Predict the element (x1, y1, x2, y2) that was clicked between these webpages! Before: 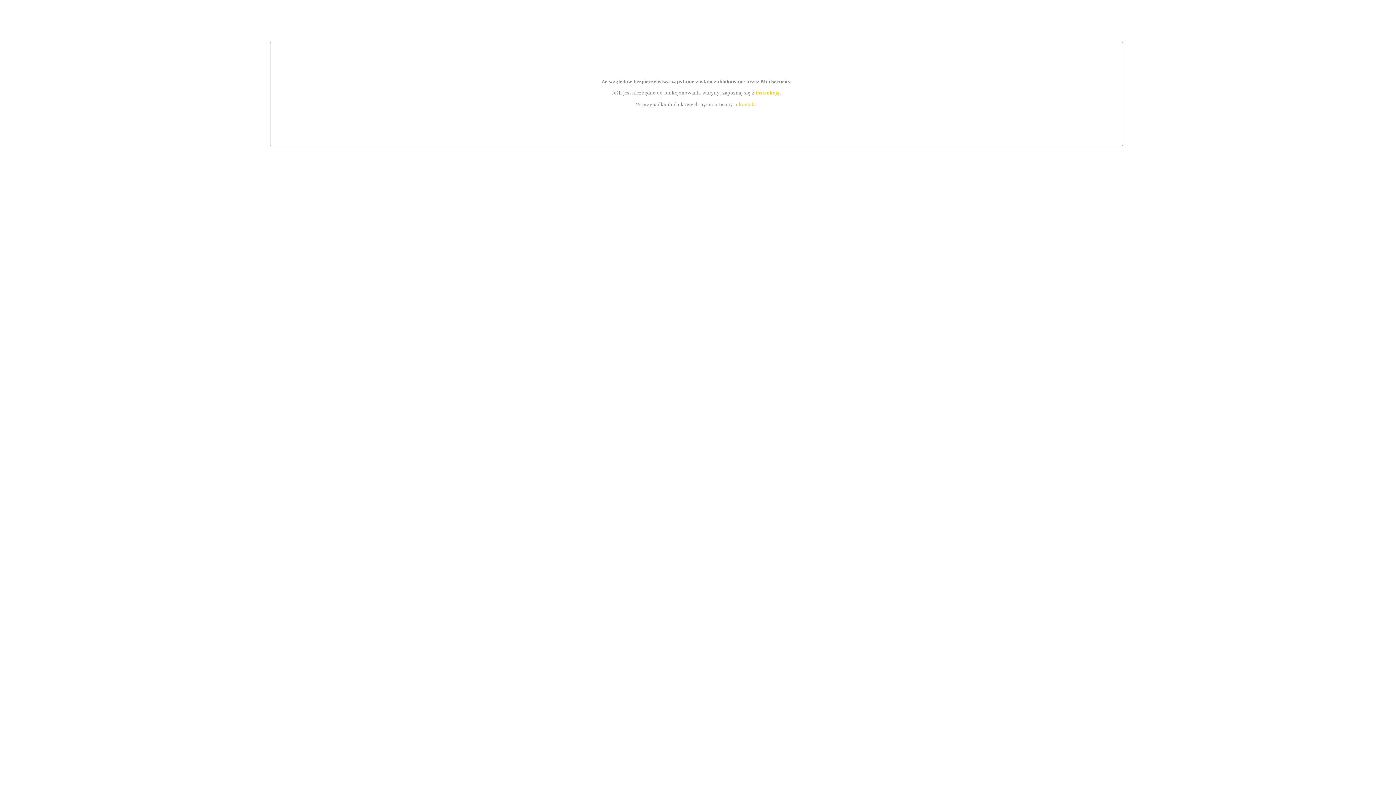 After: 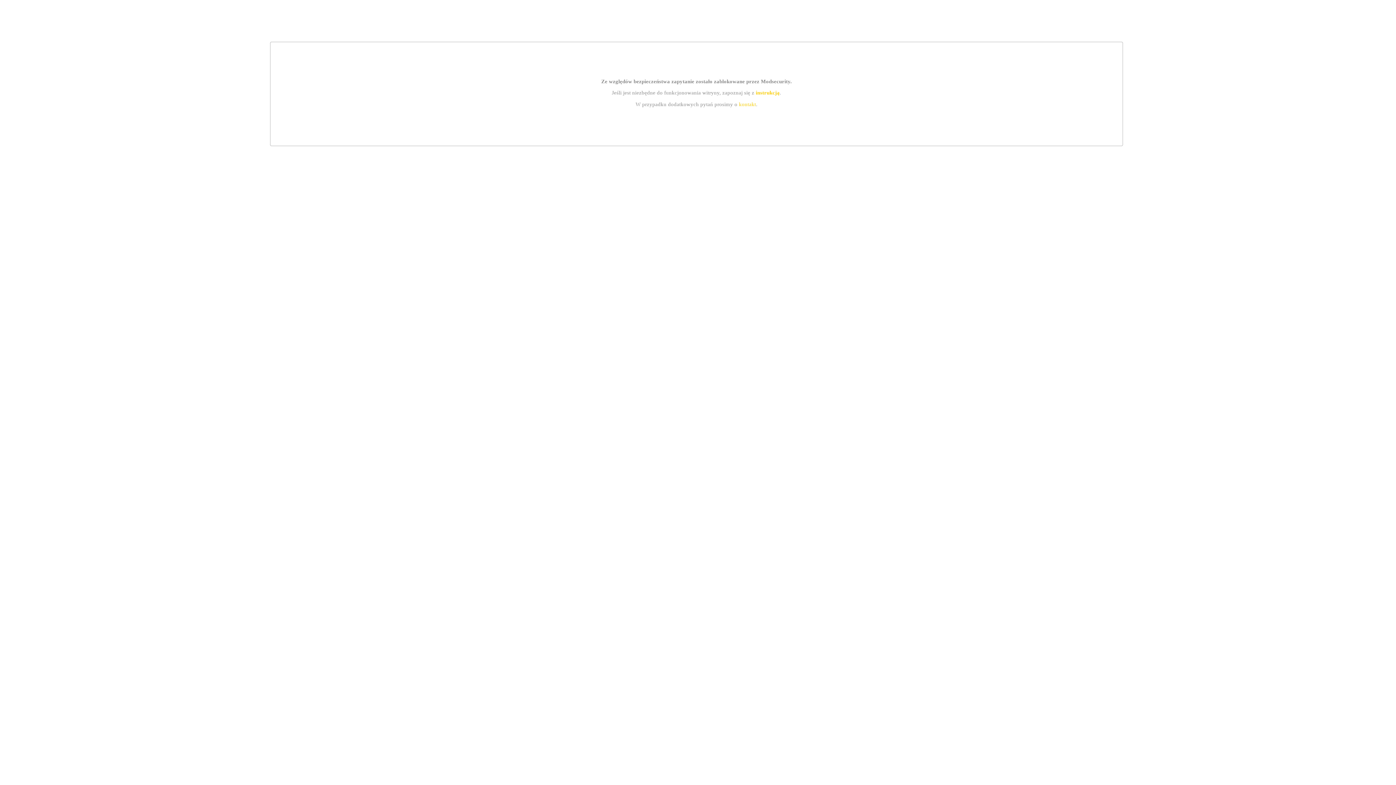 Action: label: instrukcją bbox: (755, 89, 779, 95)